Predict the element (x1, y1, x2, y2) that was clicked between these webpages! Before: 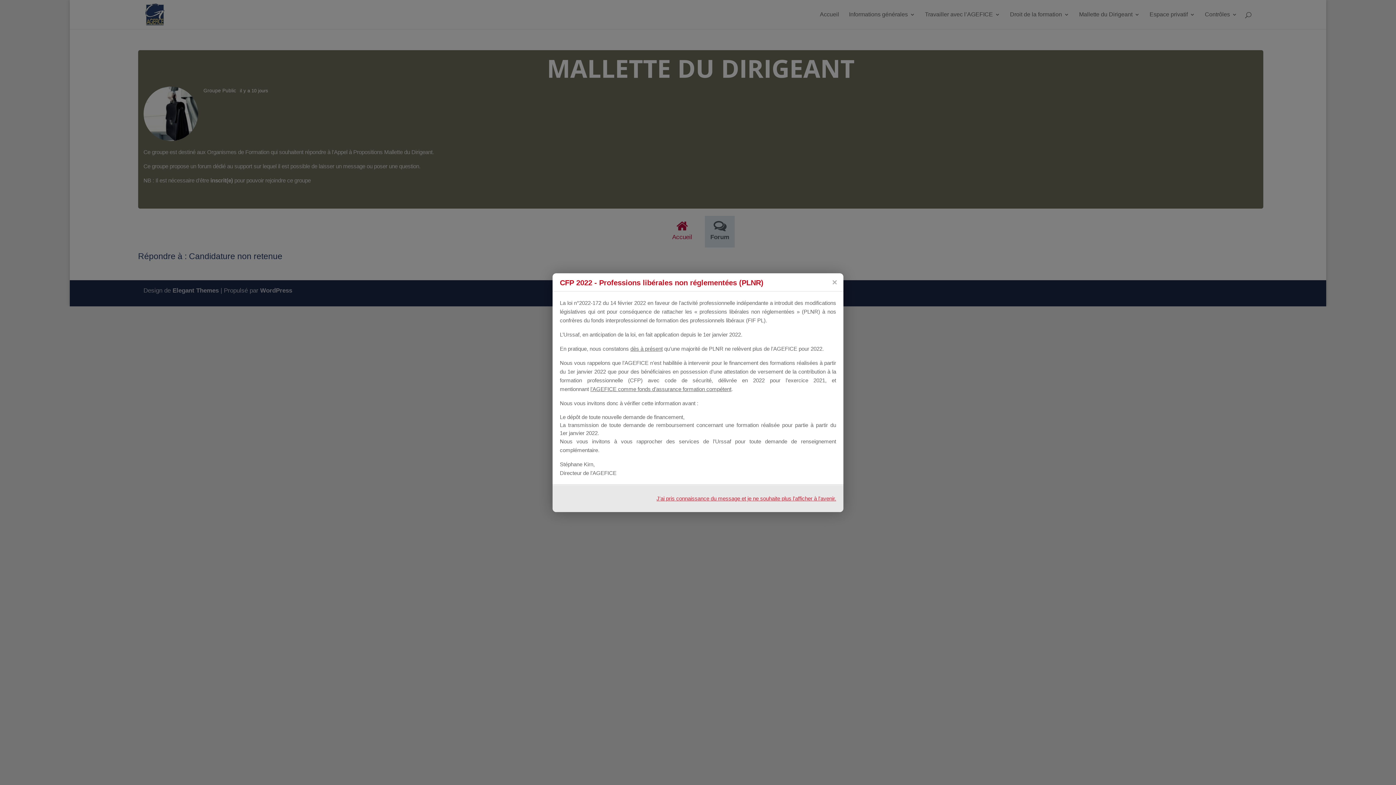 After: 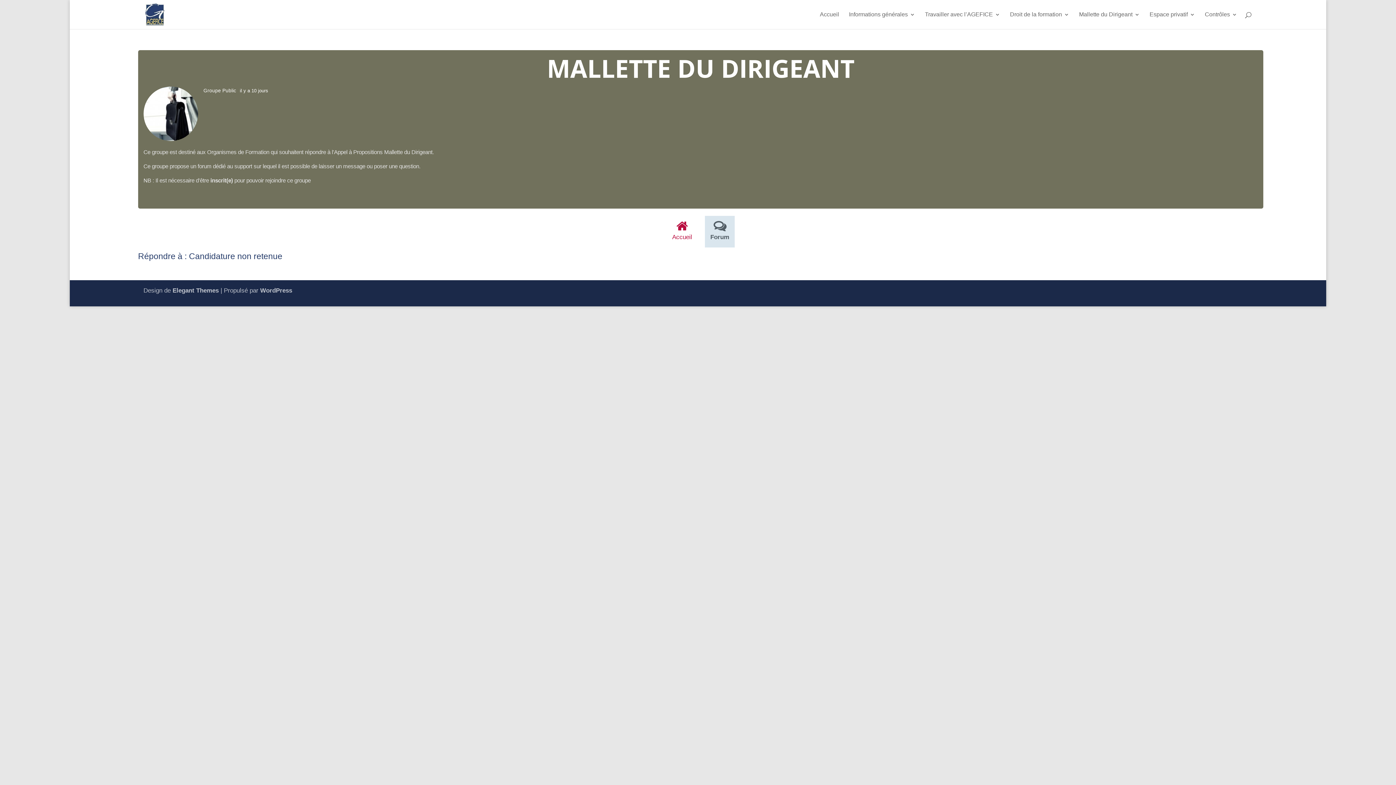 Action: label: J'ai pris connaissance du message et je ne souhaite plus l'afficher à l'avenir. bbox: (656, 495, 836, 501)